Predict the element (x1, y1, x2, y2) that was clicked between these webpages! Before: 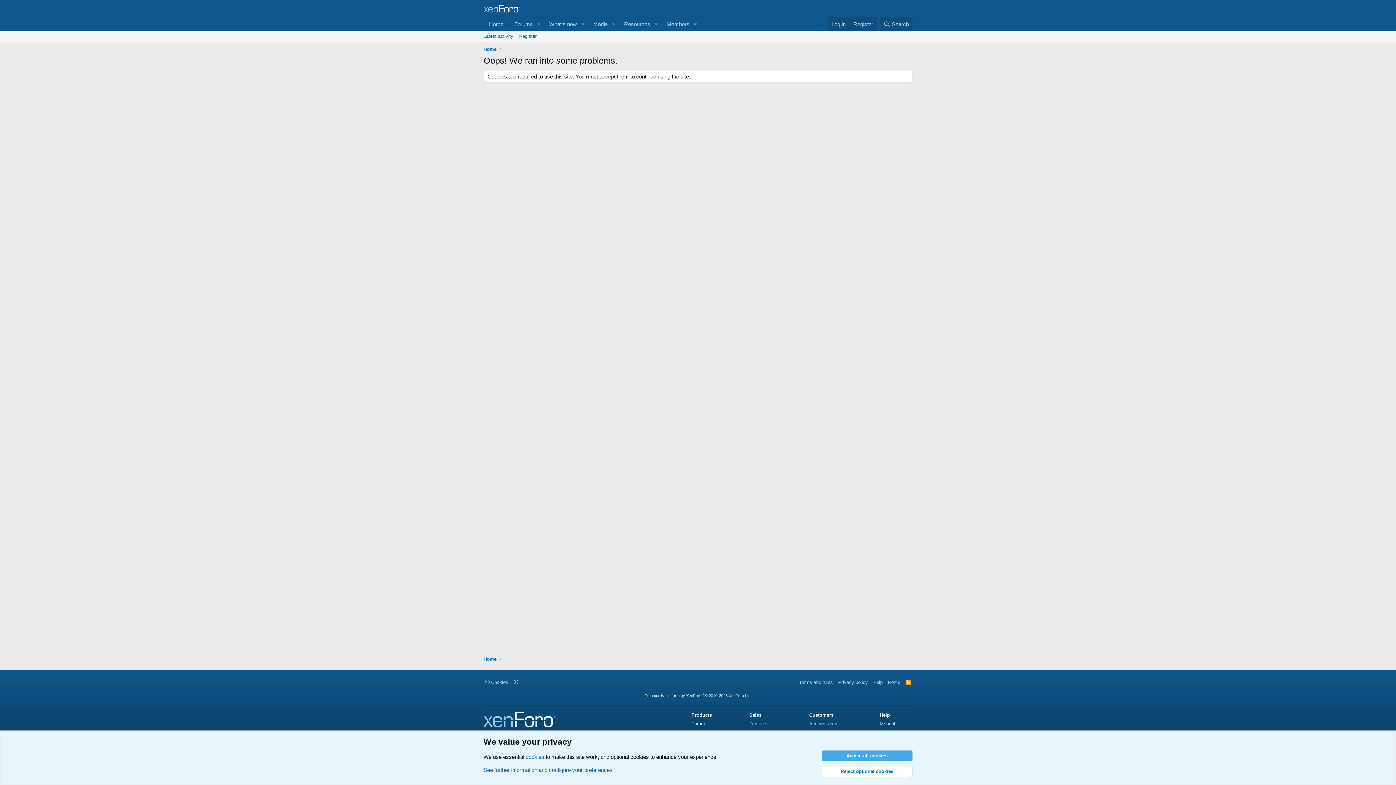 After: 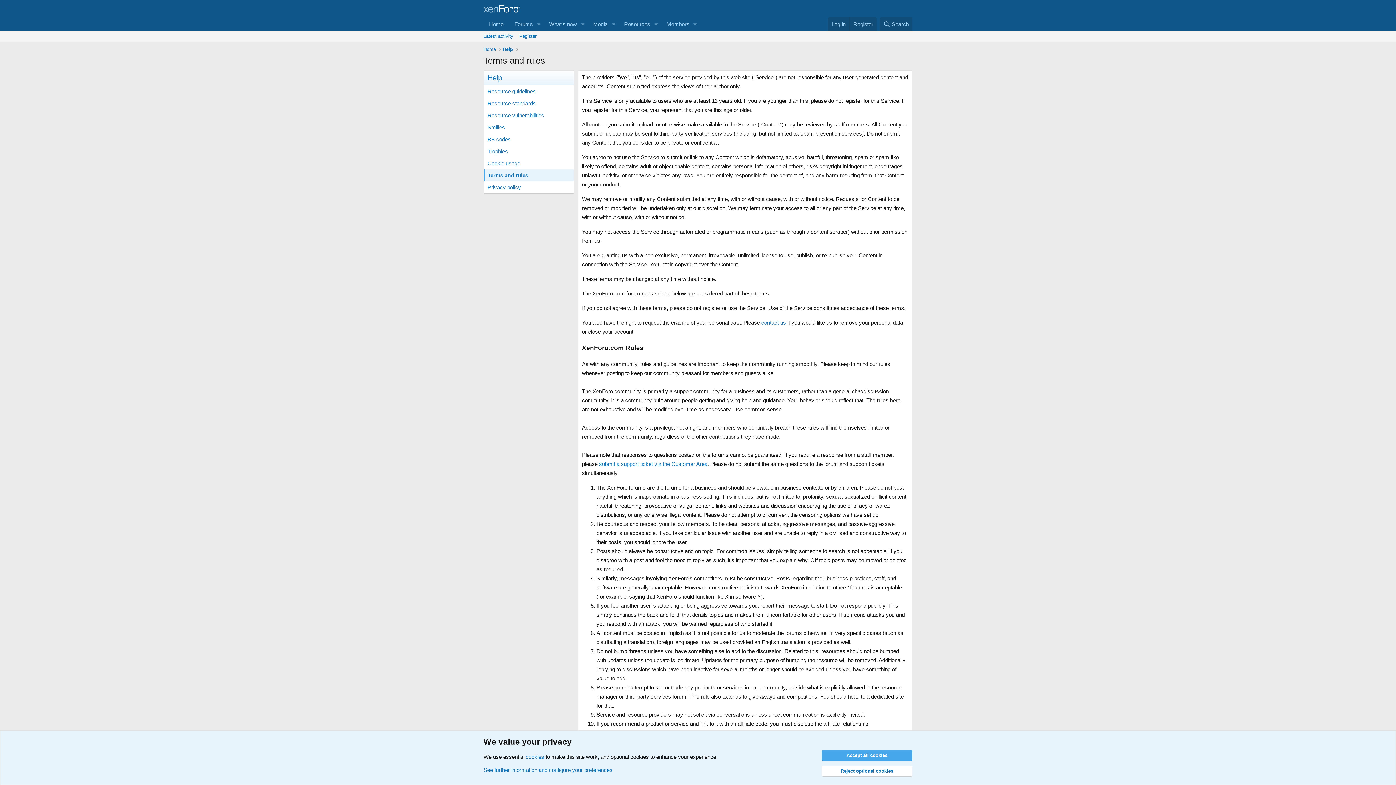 Action: label: Terms and rules bbox: (797, 679, 834, 686)